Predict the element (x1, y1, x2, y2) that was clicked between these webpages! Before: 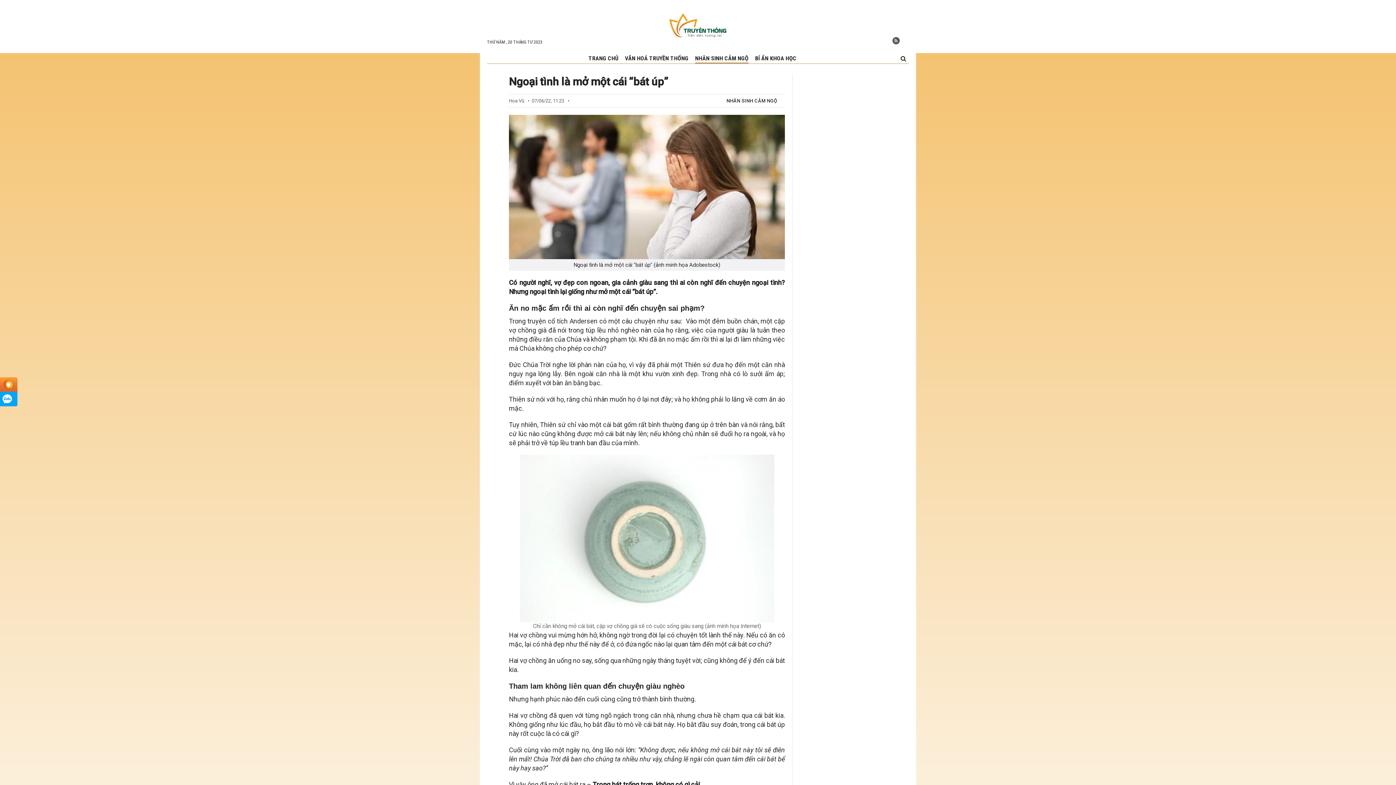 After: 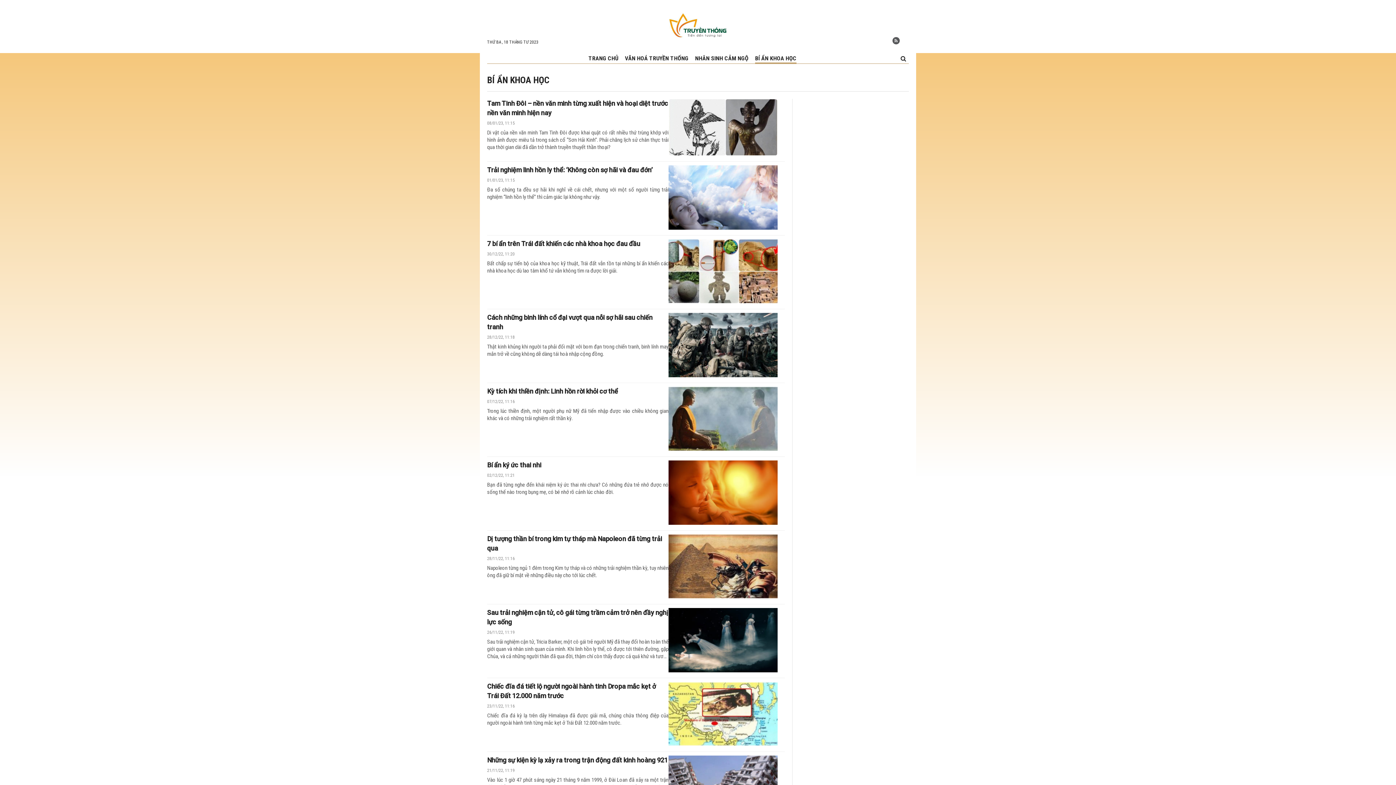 Action: bbox: (755, 53, 796, 64) label: BÍ ẨN KHOA HỌC